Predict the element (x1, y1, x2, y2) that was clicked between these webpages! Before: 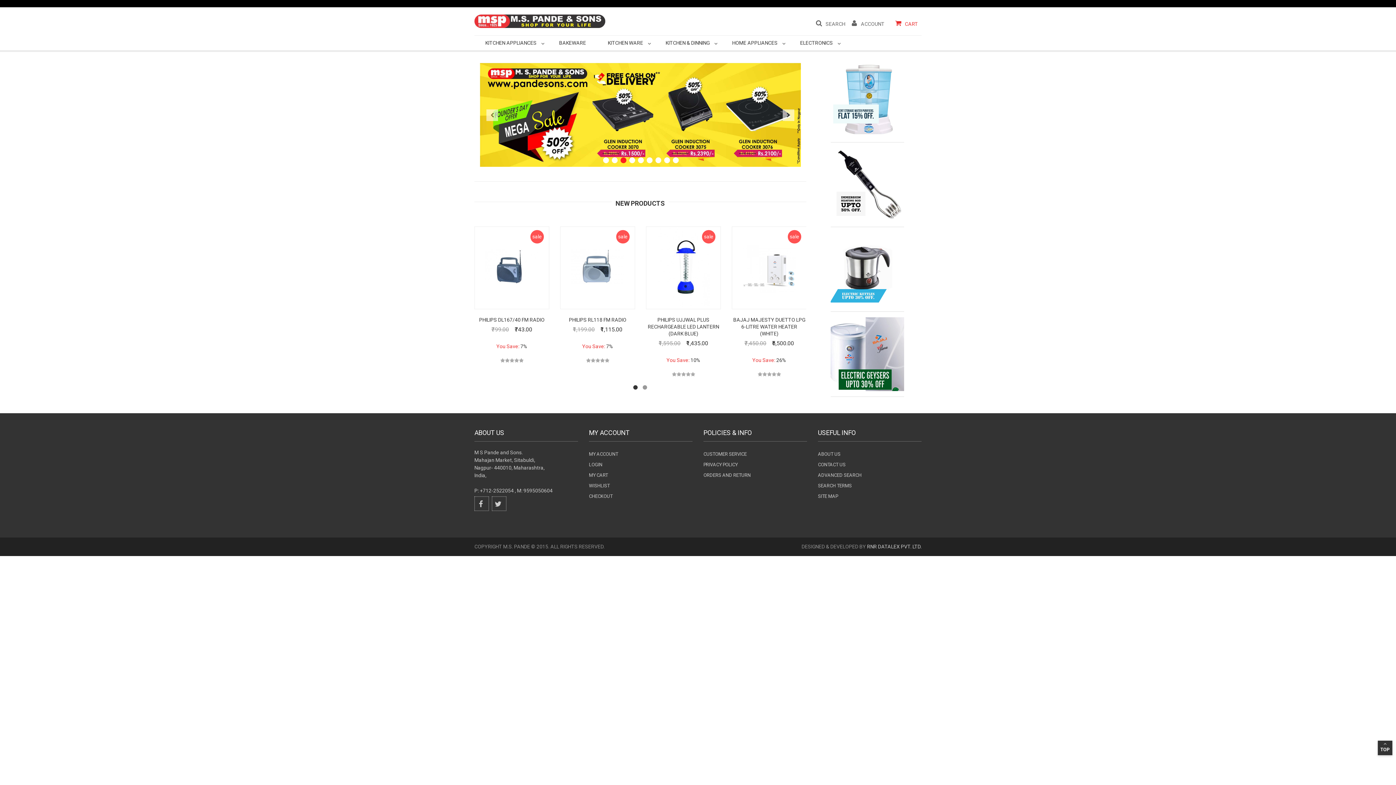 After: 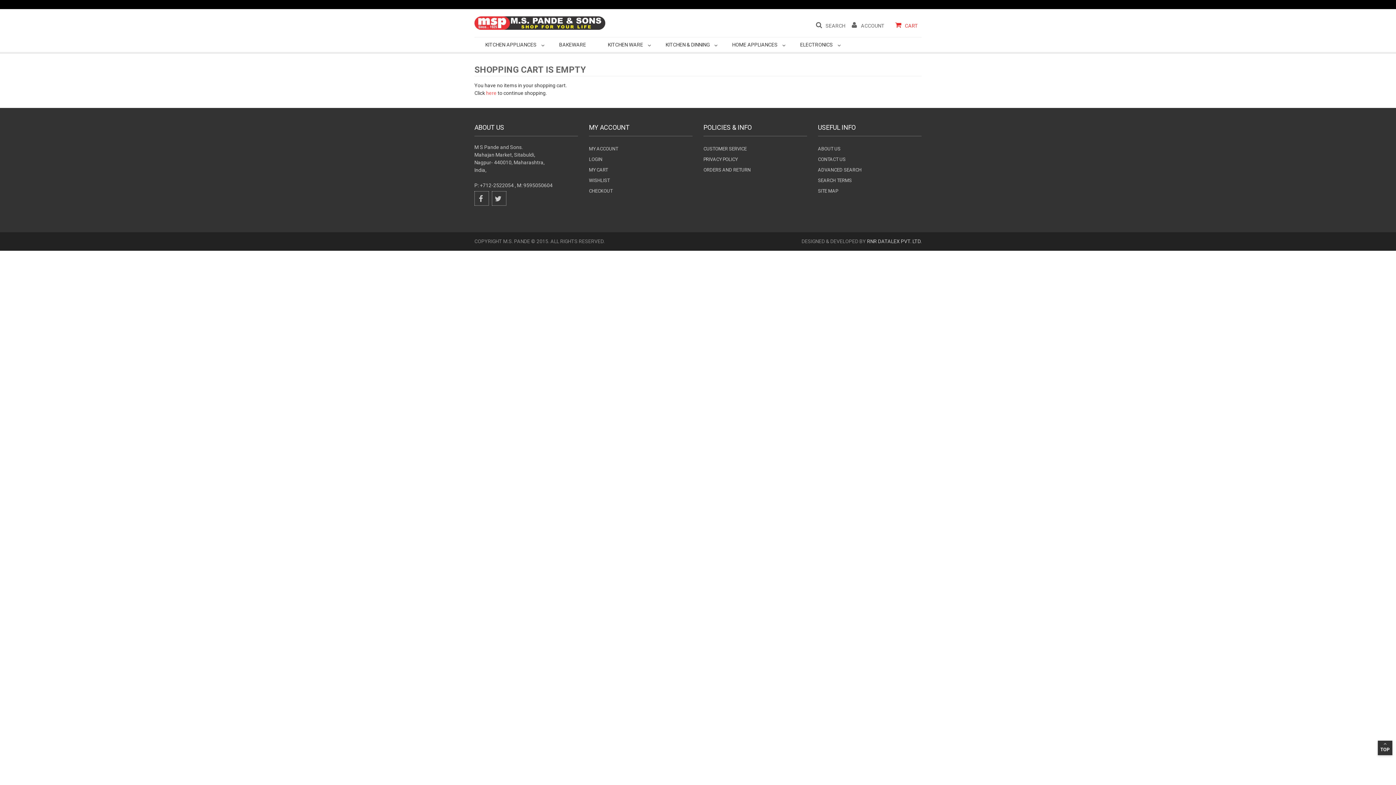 Action: bbox: (589, 499, 612, 504) label: CHECKOUT